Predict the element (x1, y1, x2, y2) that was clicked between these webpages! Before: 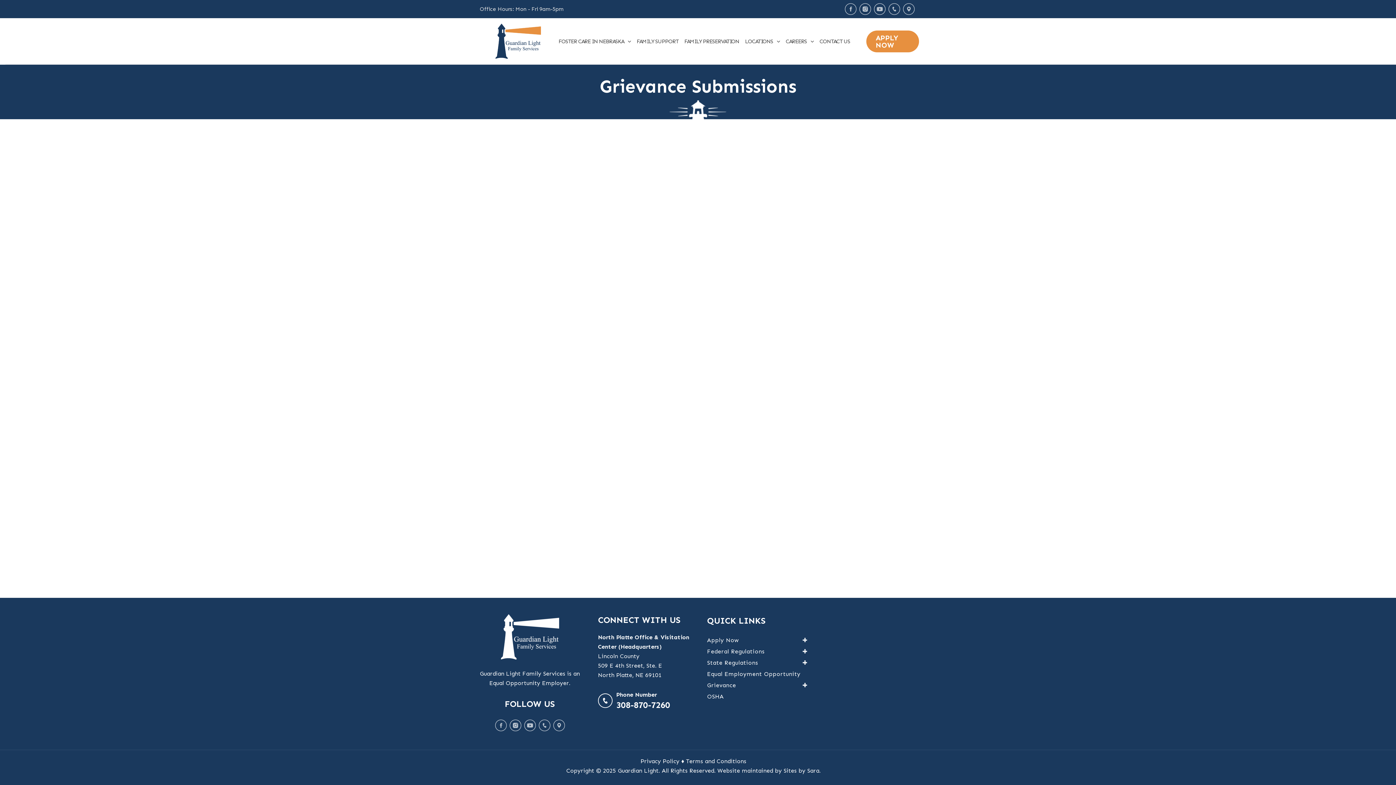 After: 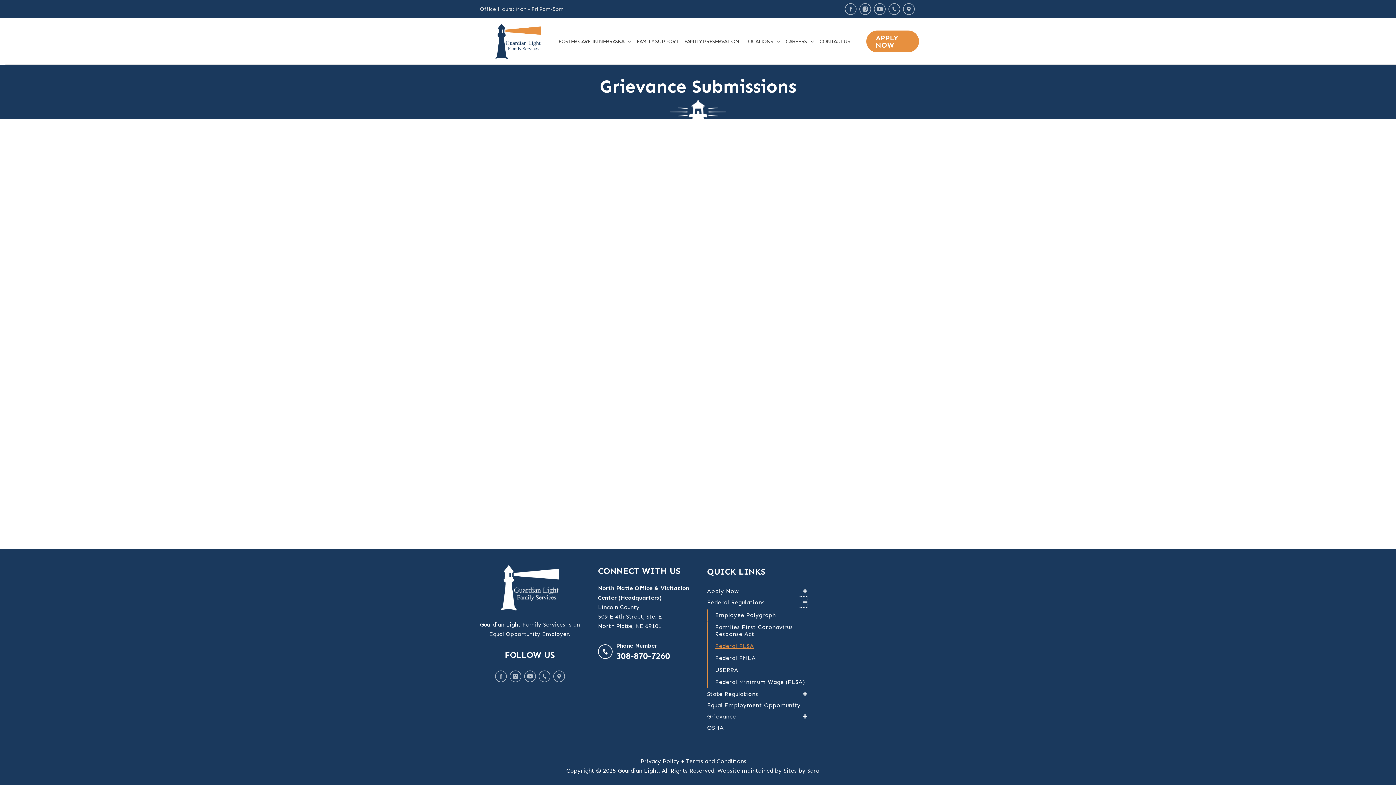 Action: bbox: (707, 646, 807, 656)